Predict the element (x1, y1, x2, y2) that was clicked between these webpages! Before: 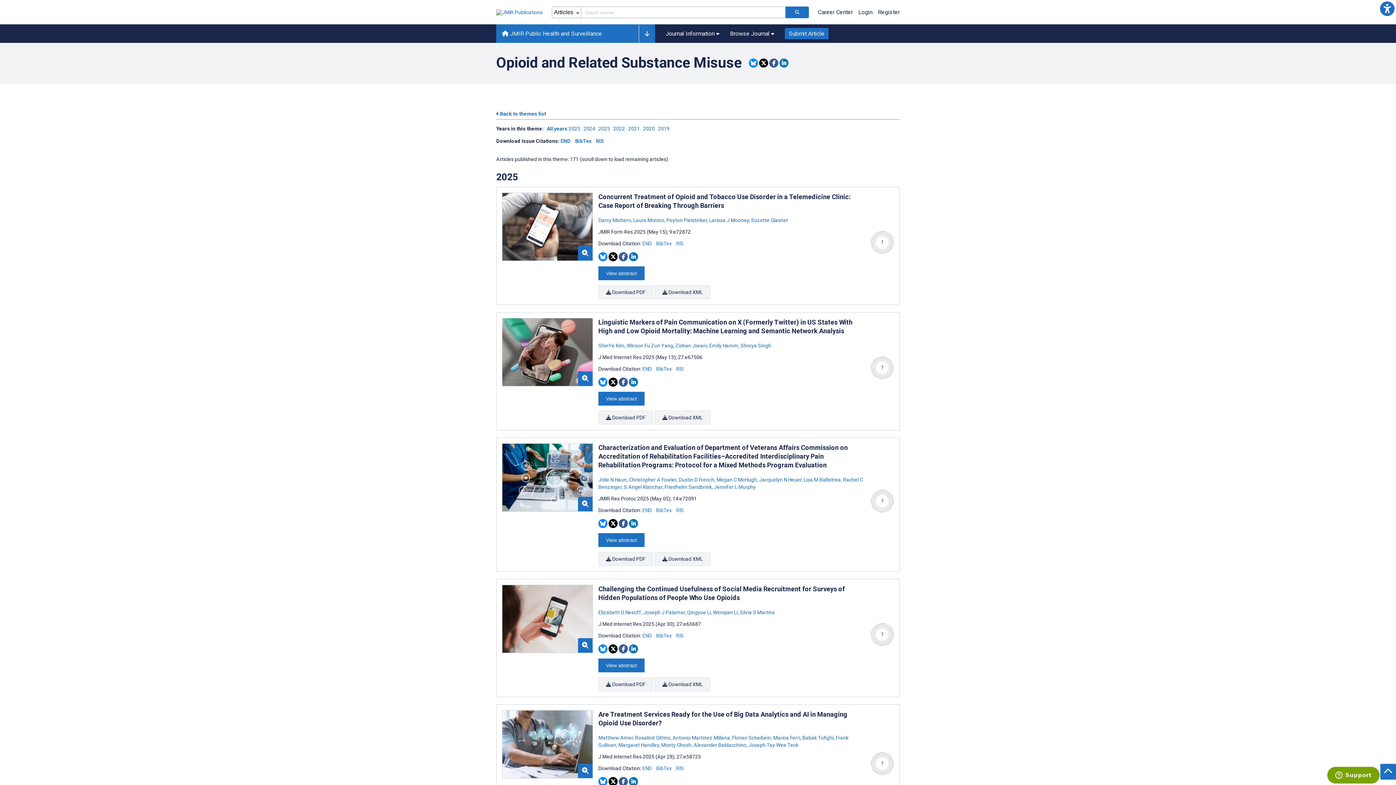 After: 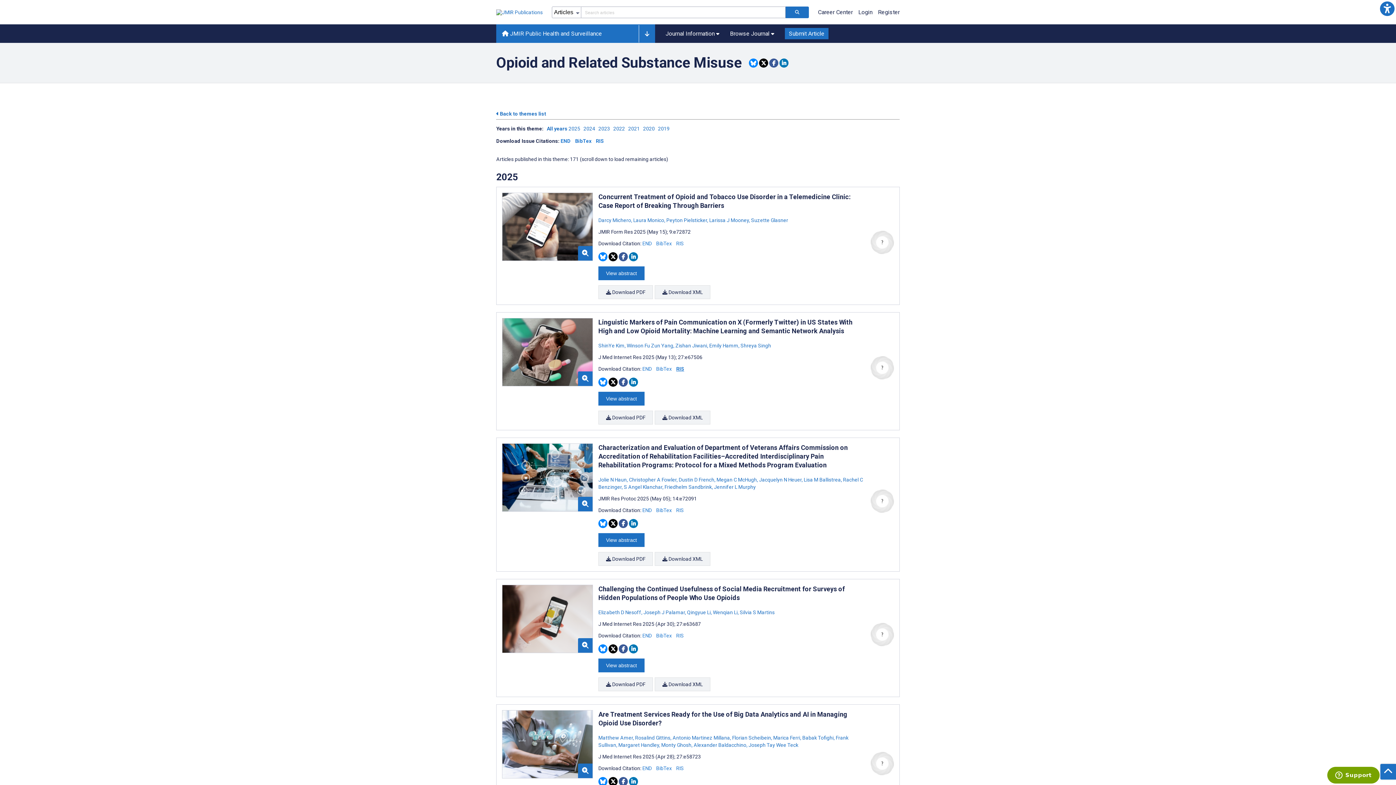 Action: bbox: (676, 366, 684, 371) label: Download RIS citation article